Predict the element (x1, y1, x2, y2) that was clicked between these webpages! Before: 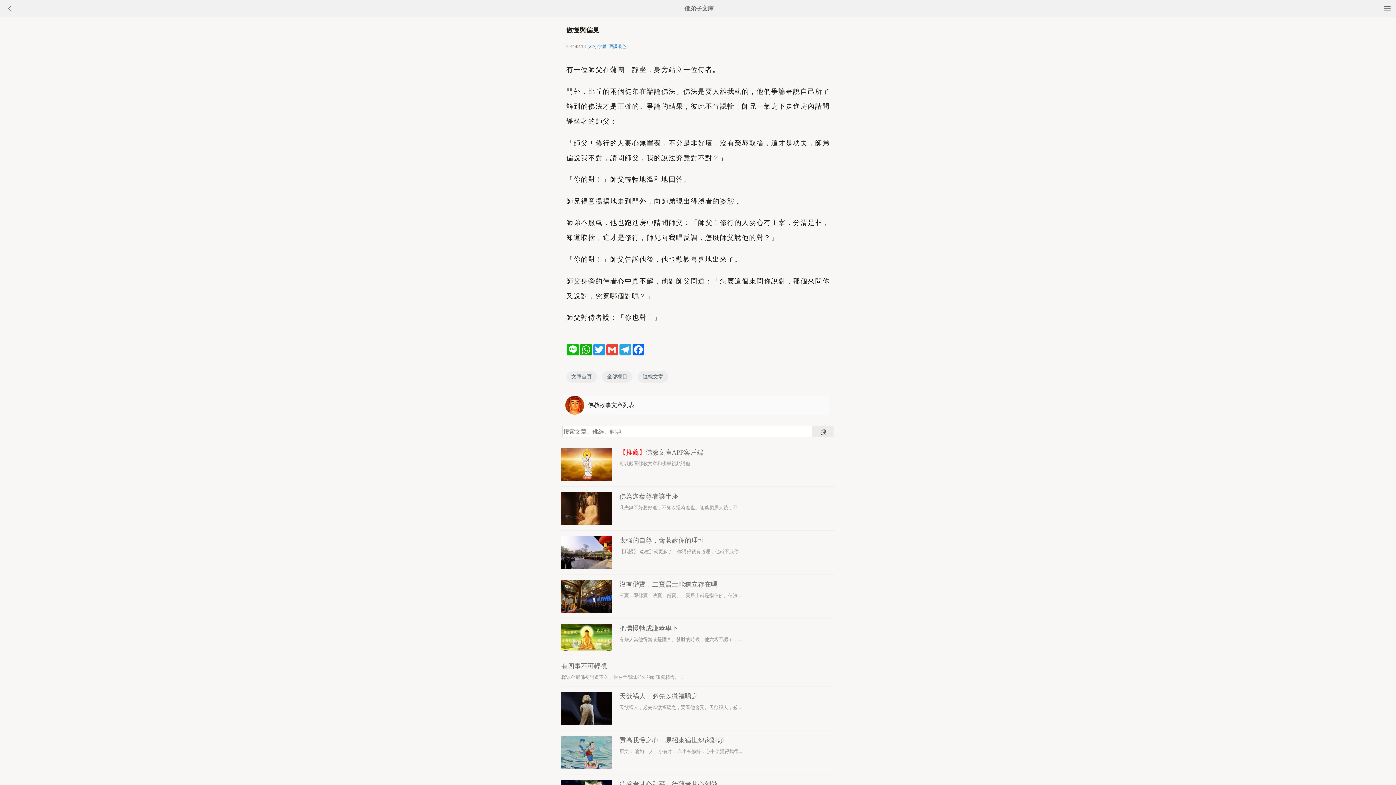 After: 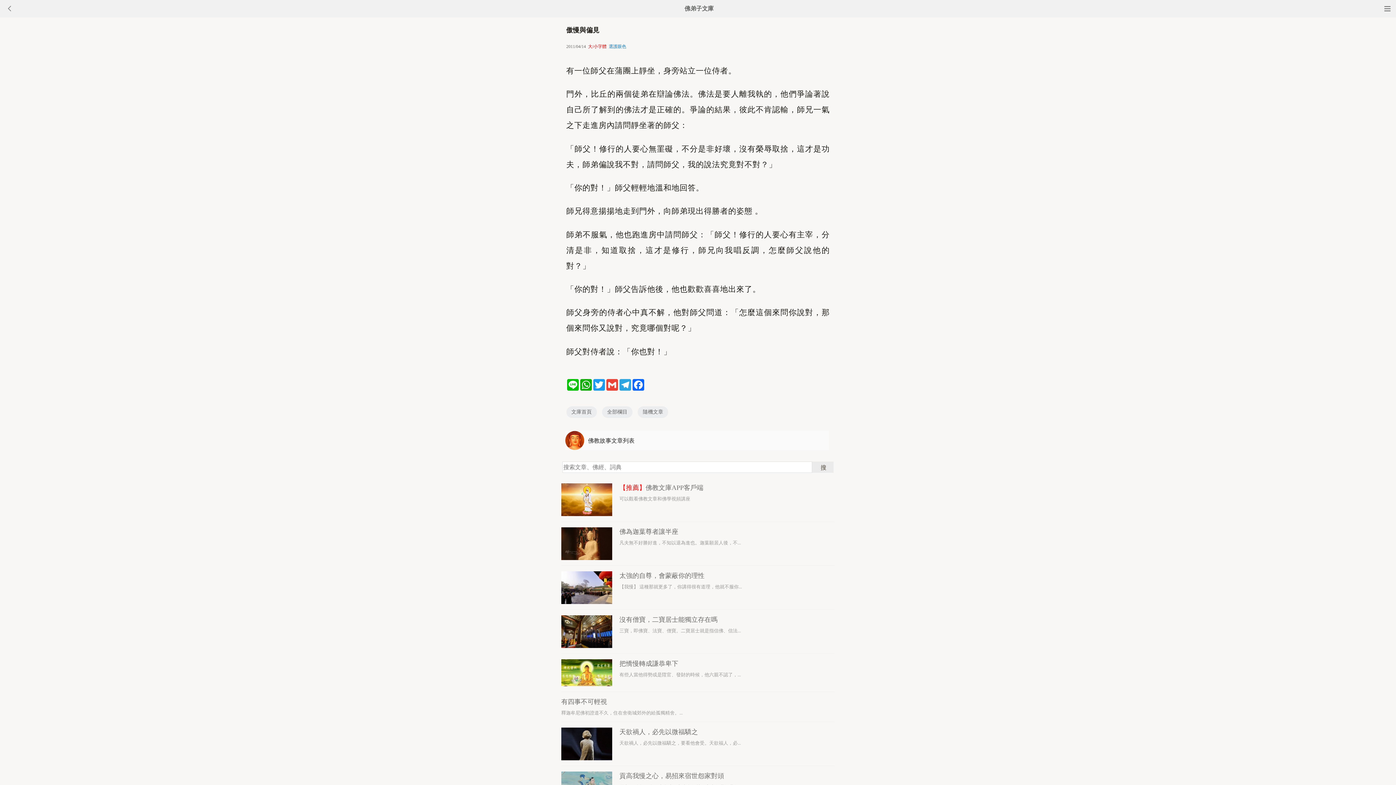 Action: label: 大/小字體 bbox: (588, 44, 606, 49)